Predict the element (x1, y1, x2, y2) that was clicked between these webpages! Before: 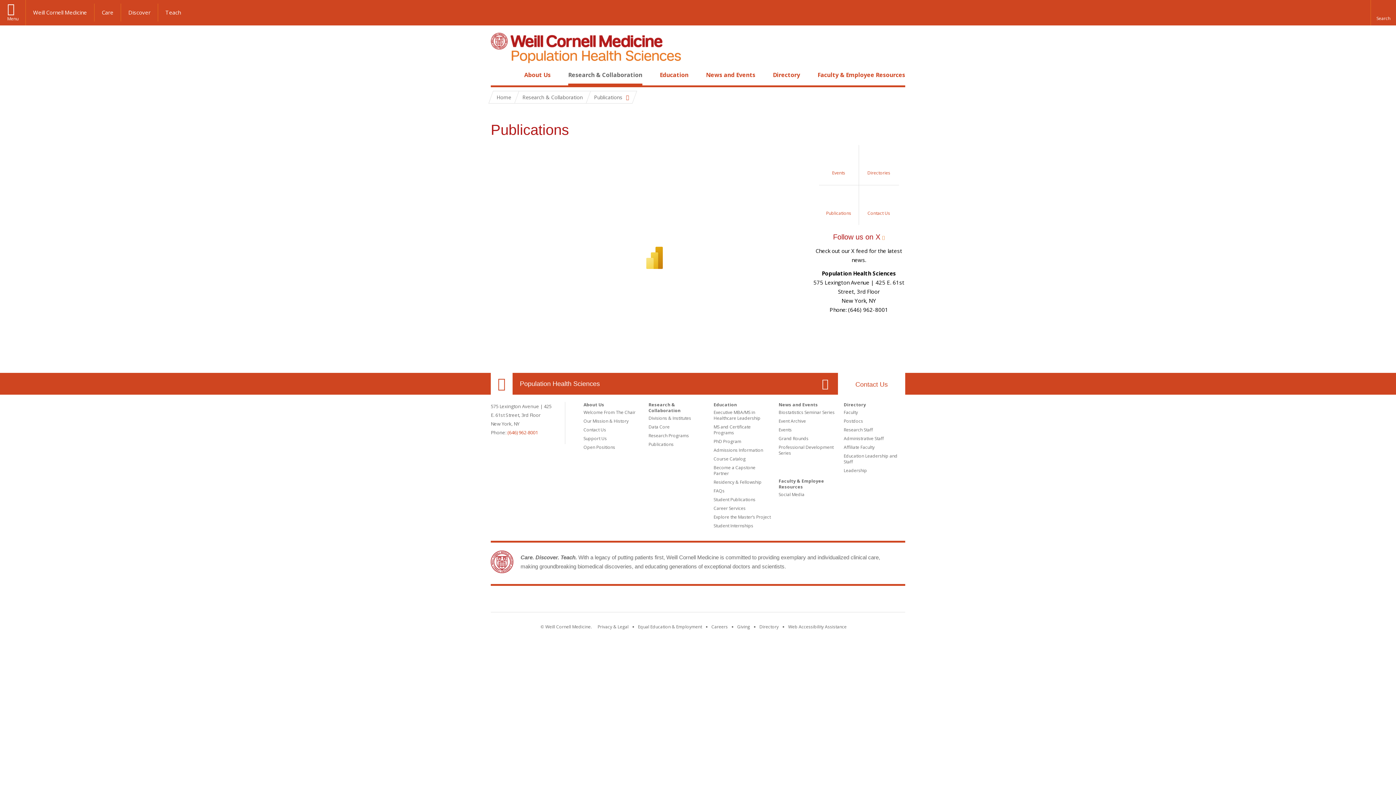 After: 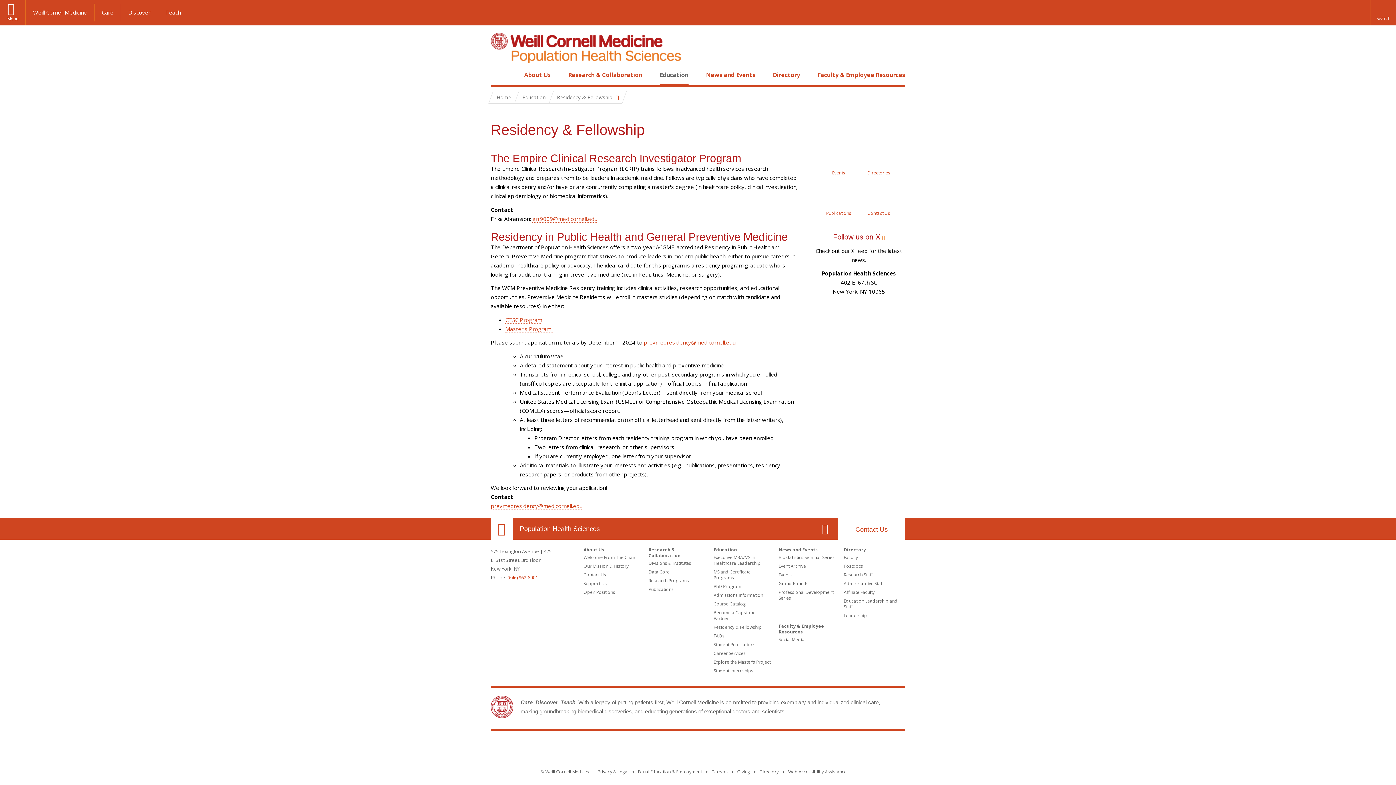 Action: bbox: (713, 479, 761, 485) label: Residency & Fellowship